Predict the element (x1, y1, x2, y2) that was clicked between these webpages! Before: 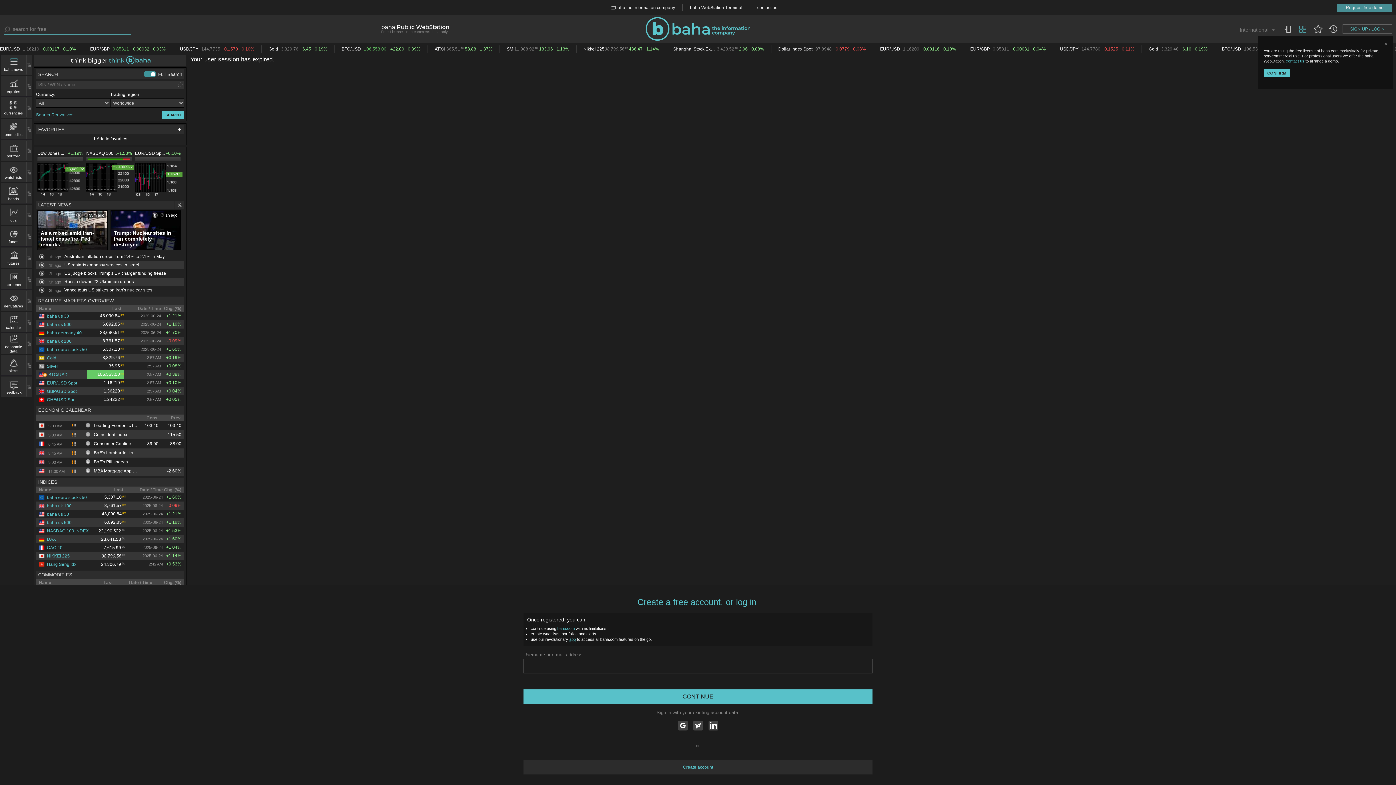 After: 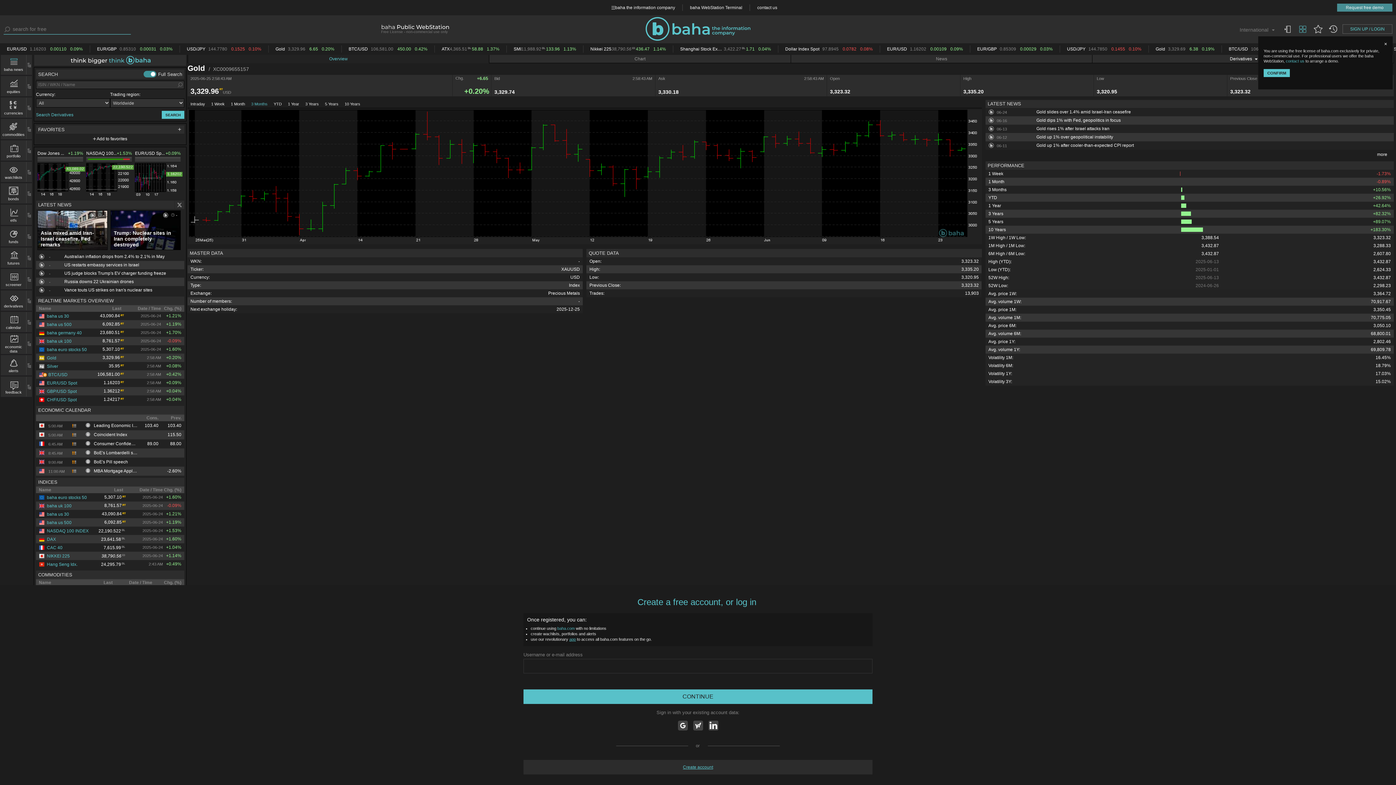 Action: label: Gold bbox: (38, 355, 56, 360)